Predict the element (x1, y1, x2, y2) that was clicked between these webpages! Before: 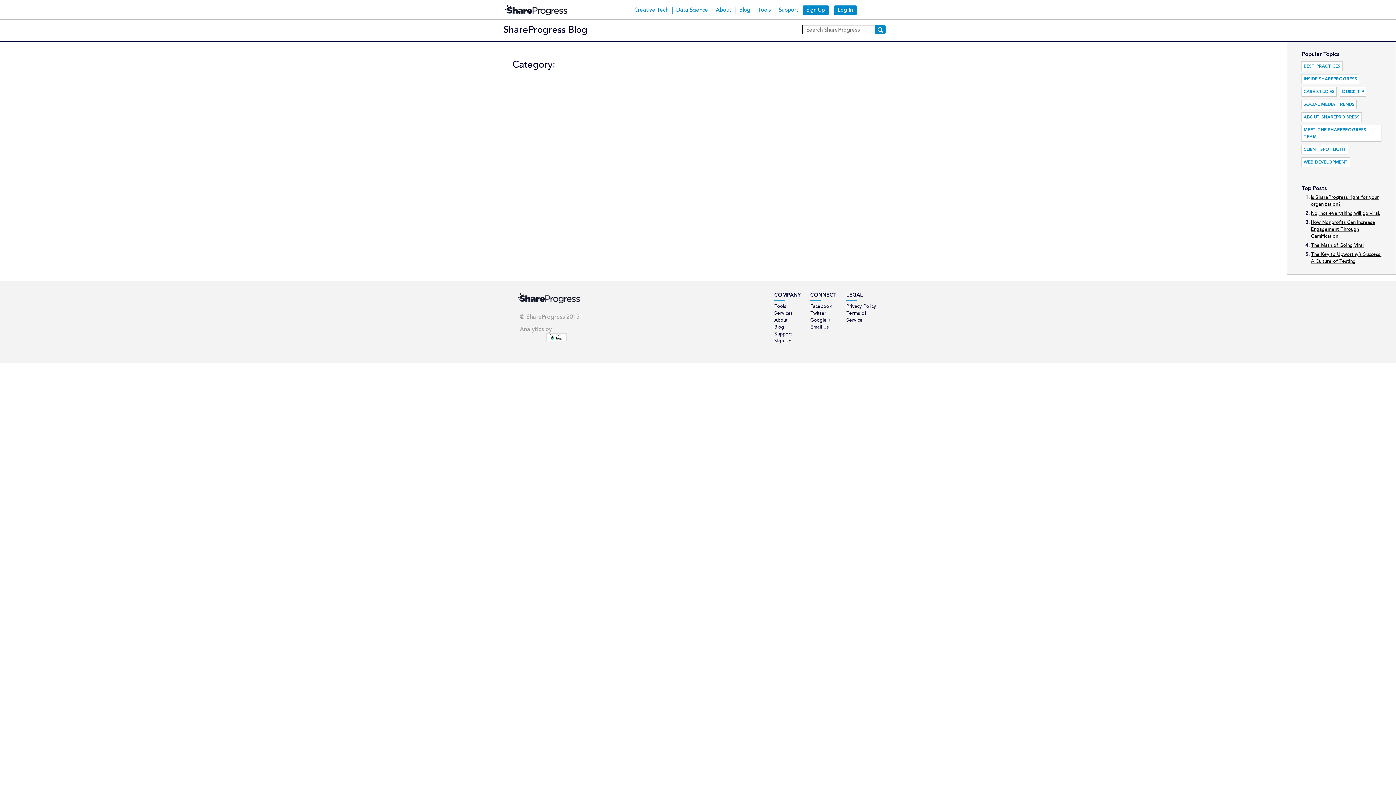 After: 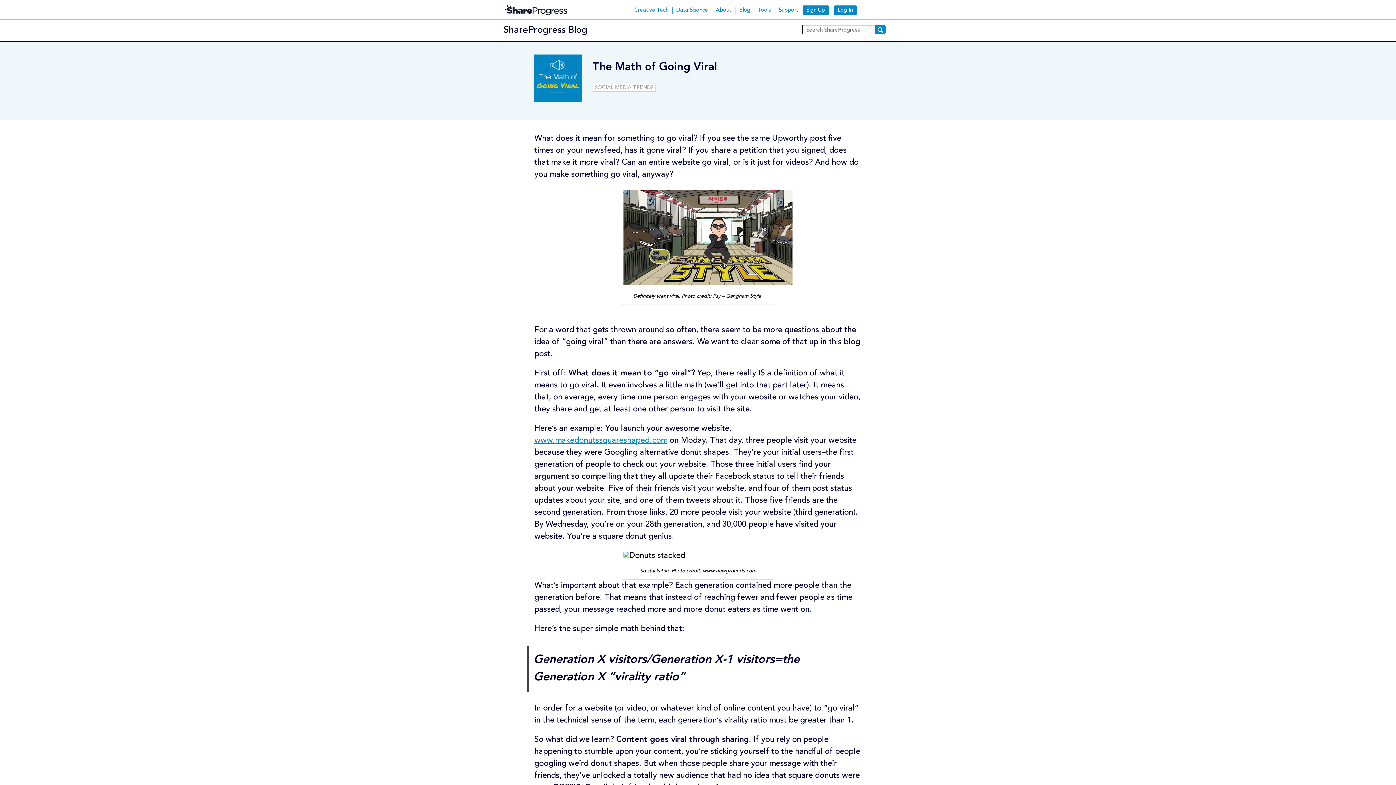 Action: bbox: (1311, 243, 1364, 248) label: The Math of Going Viral